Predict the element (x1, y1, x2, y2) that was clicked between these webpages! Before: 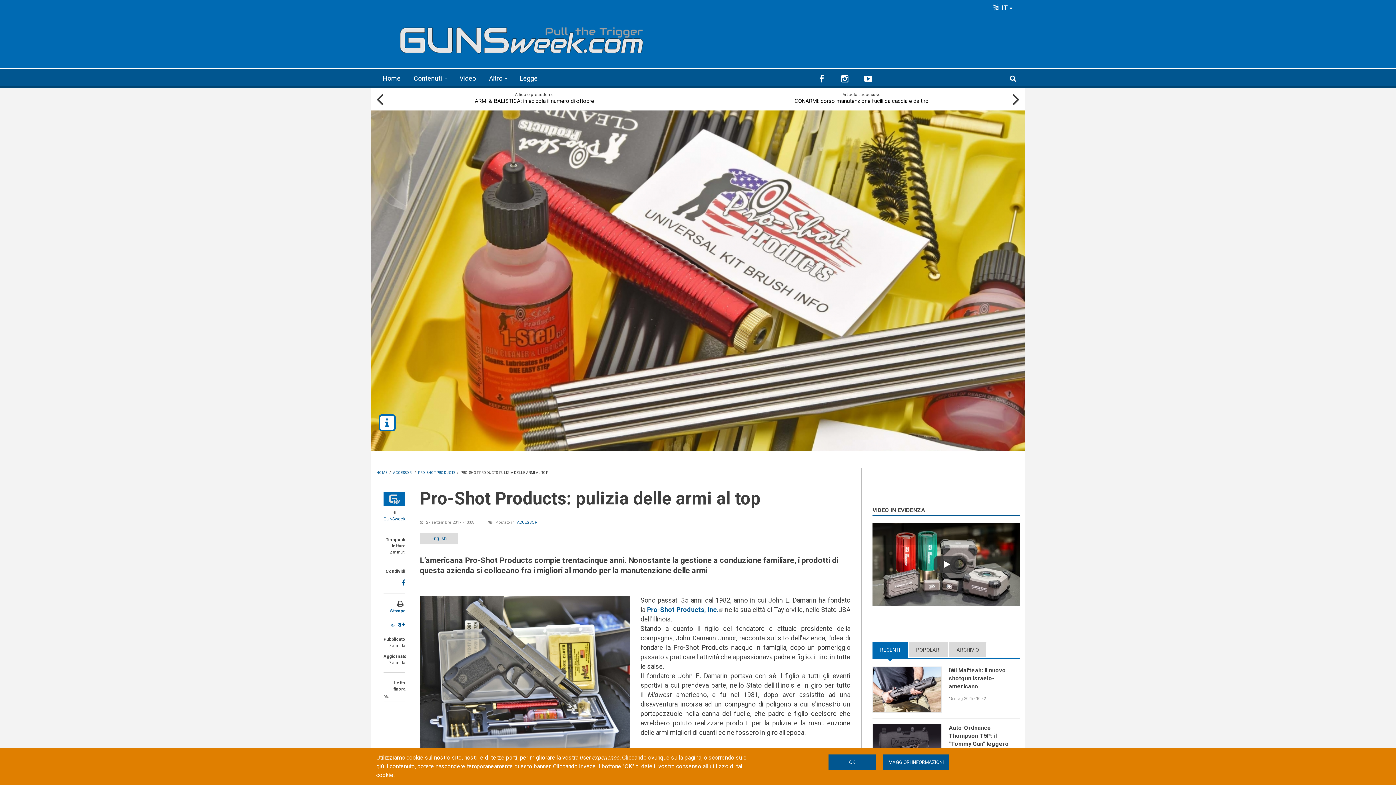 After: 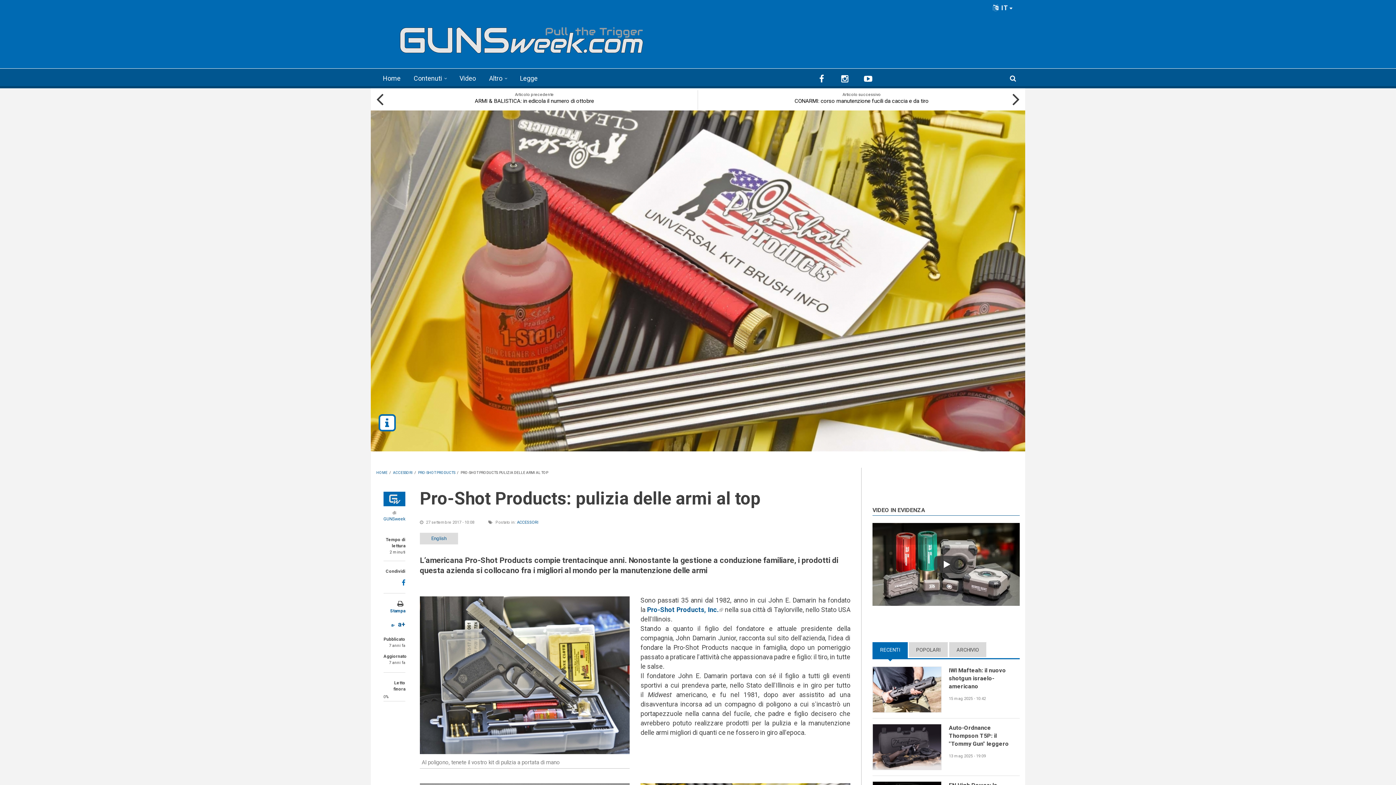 Action: bbox: (401, 579, 405, 587)